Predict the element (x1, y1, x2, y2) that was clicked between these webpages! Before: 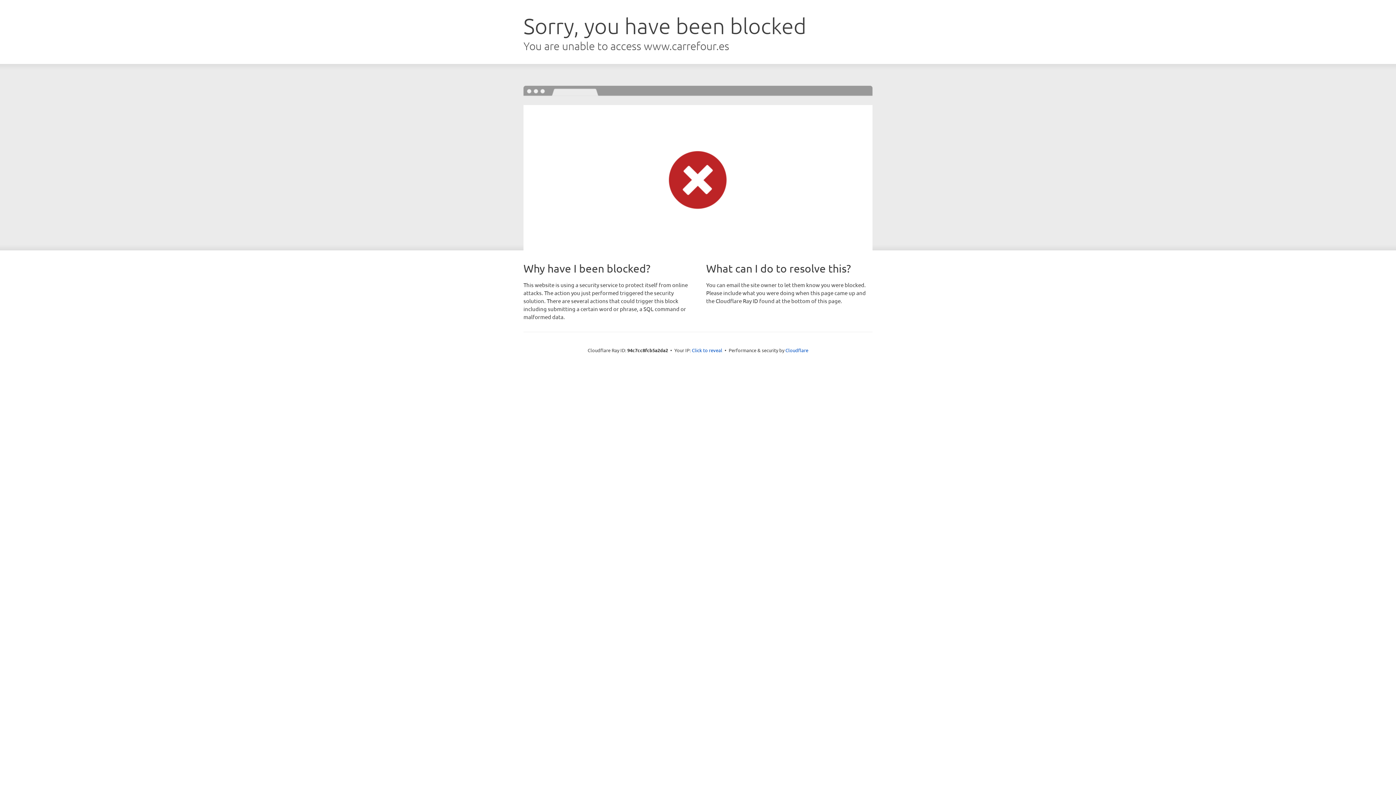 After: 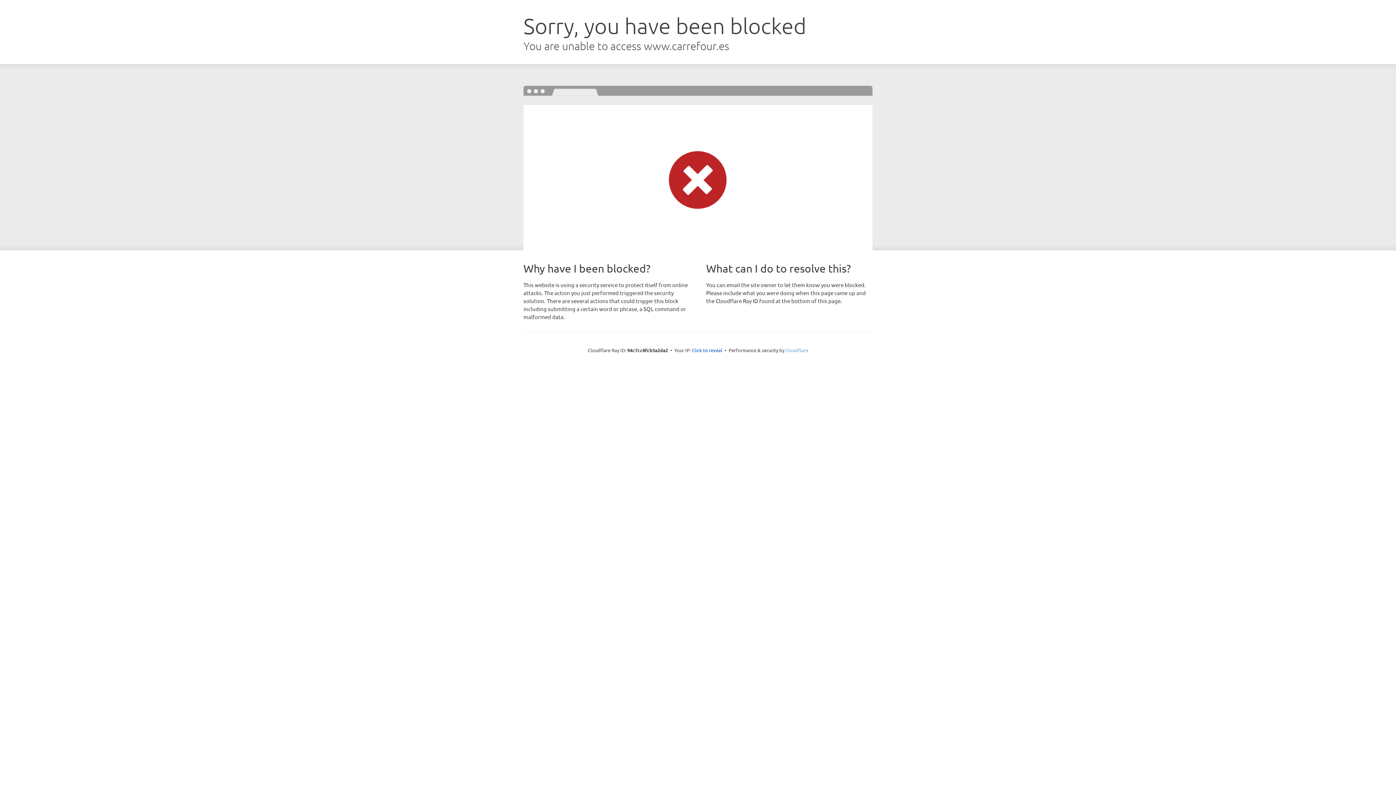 Action: bbox: (785, 347, 808, 353) label: Cloudflare